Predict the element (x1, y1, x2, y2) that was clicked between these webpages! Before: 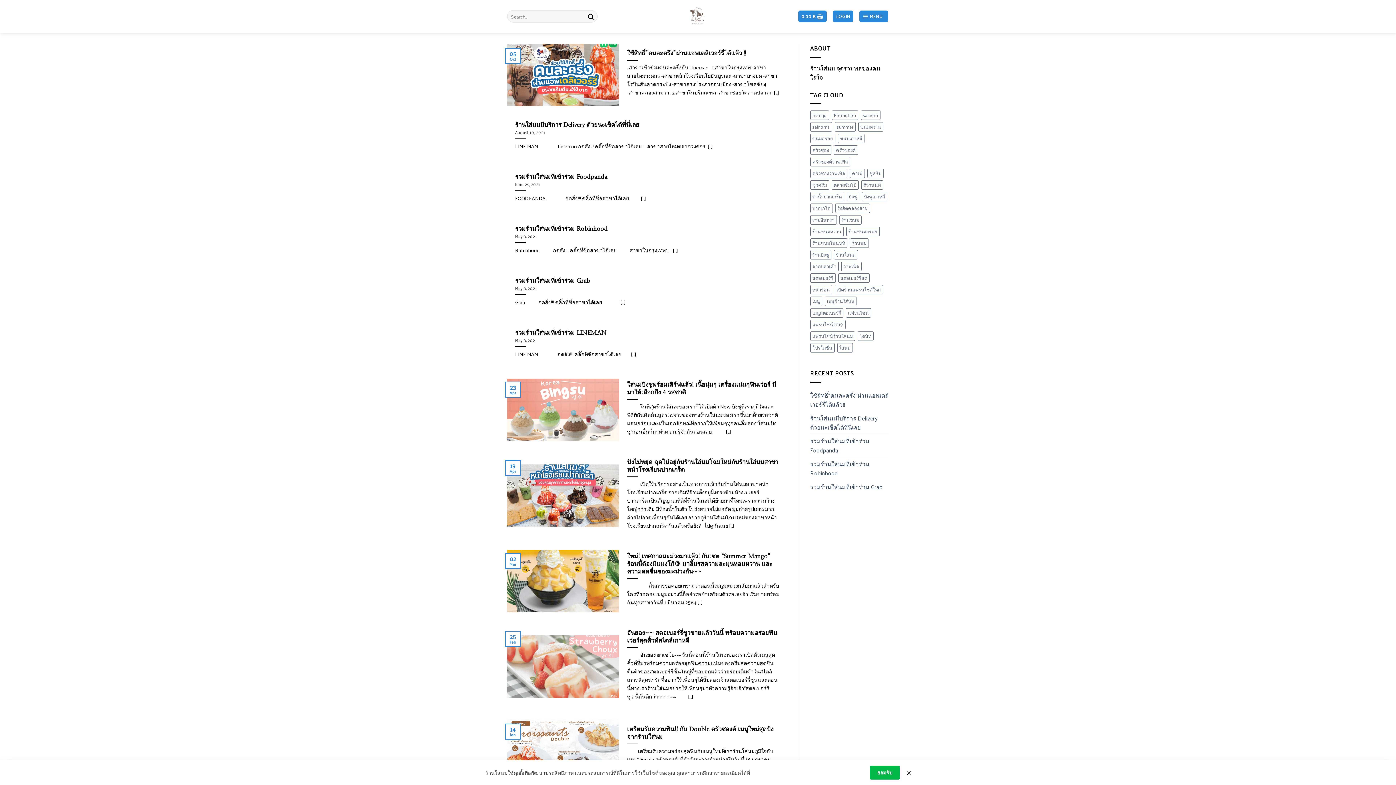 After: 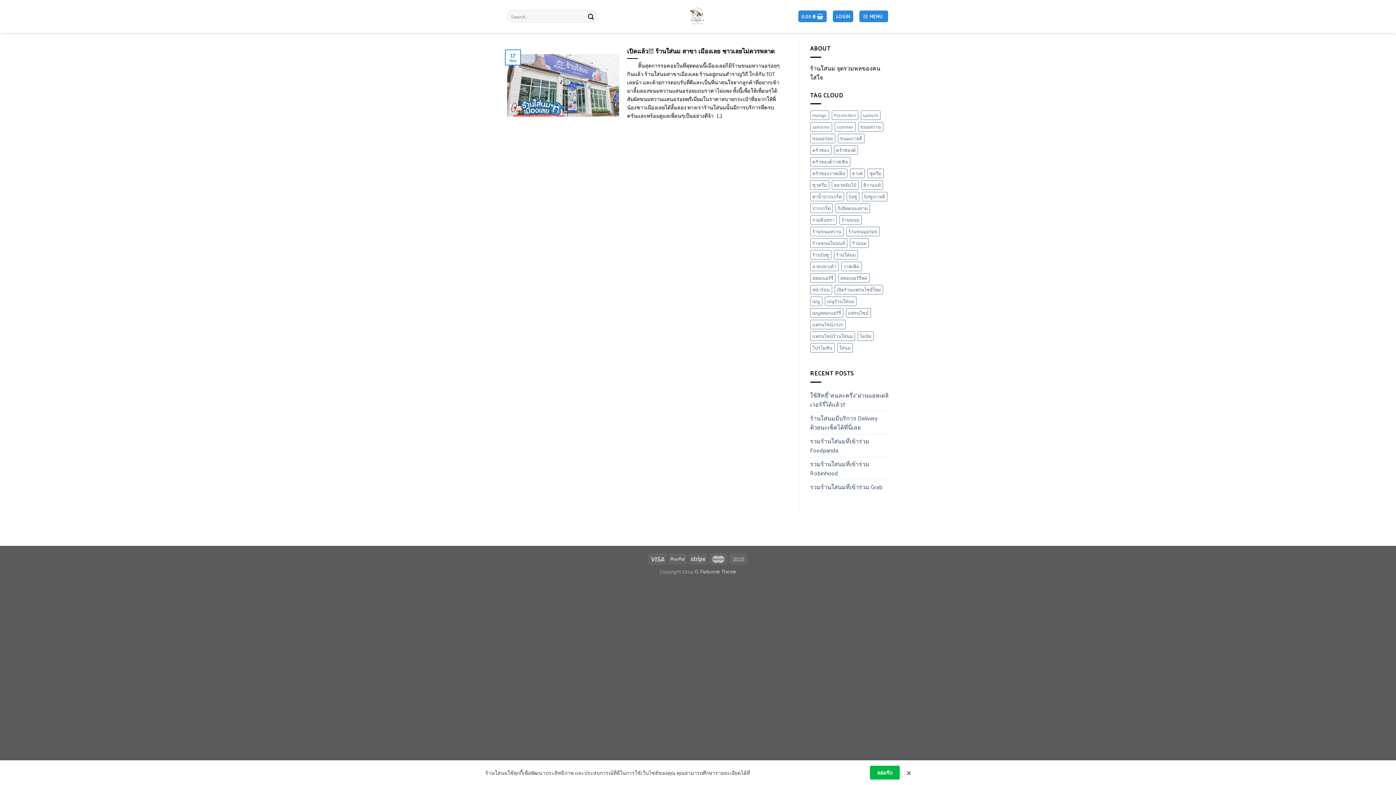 Action: label: ลาดปลาเค้า (1 item) bbox: (810, 261, 838, 271)